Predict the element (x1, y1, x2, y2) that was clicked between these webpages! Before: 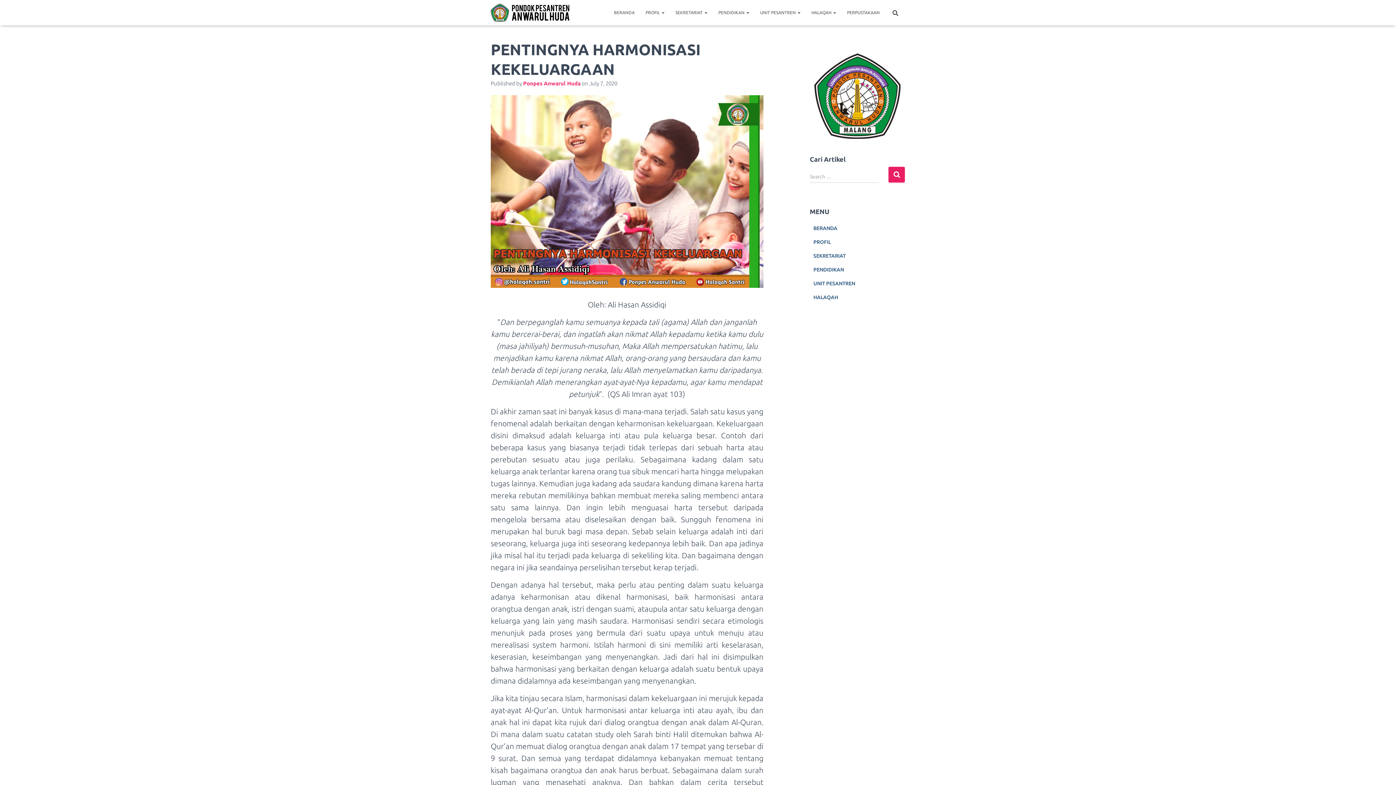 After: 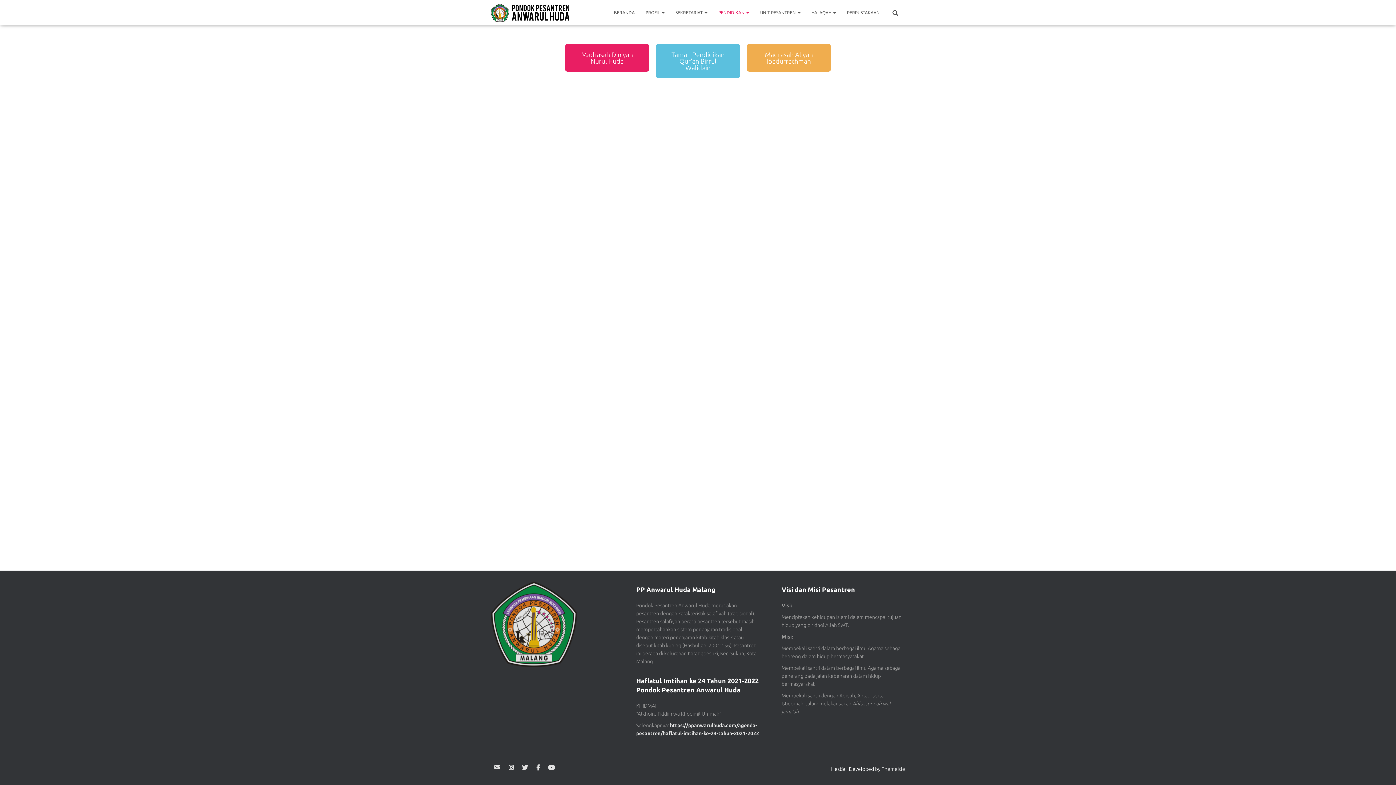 Action: label: PENDIDIKAN  bbox: (713, 3, 754, 21)